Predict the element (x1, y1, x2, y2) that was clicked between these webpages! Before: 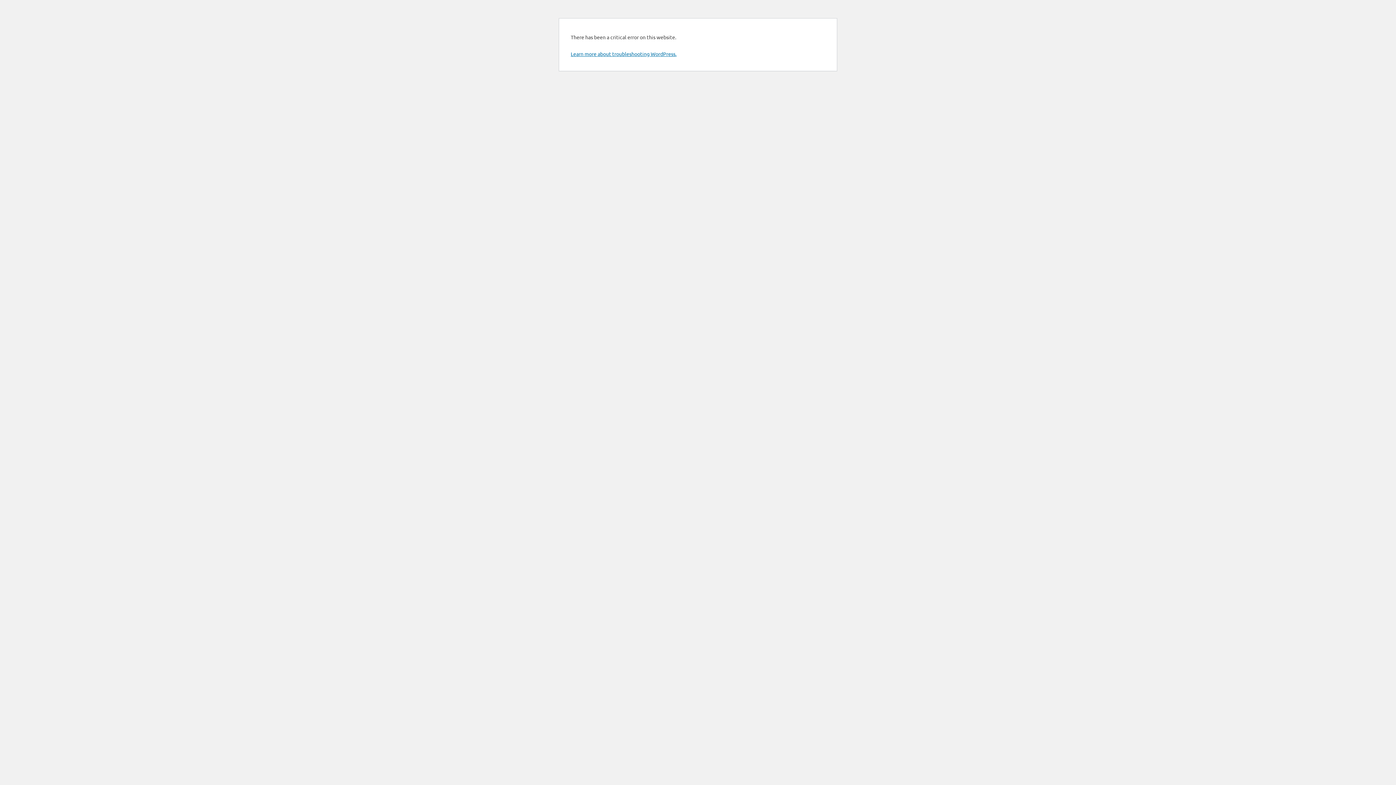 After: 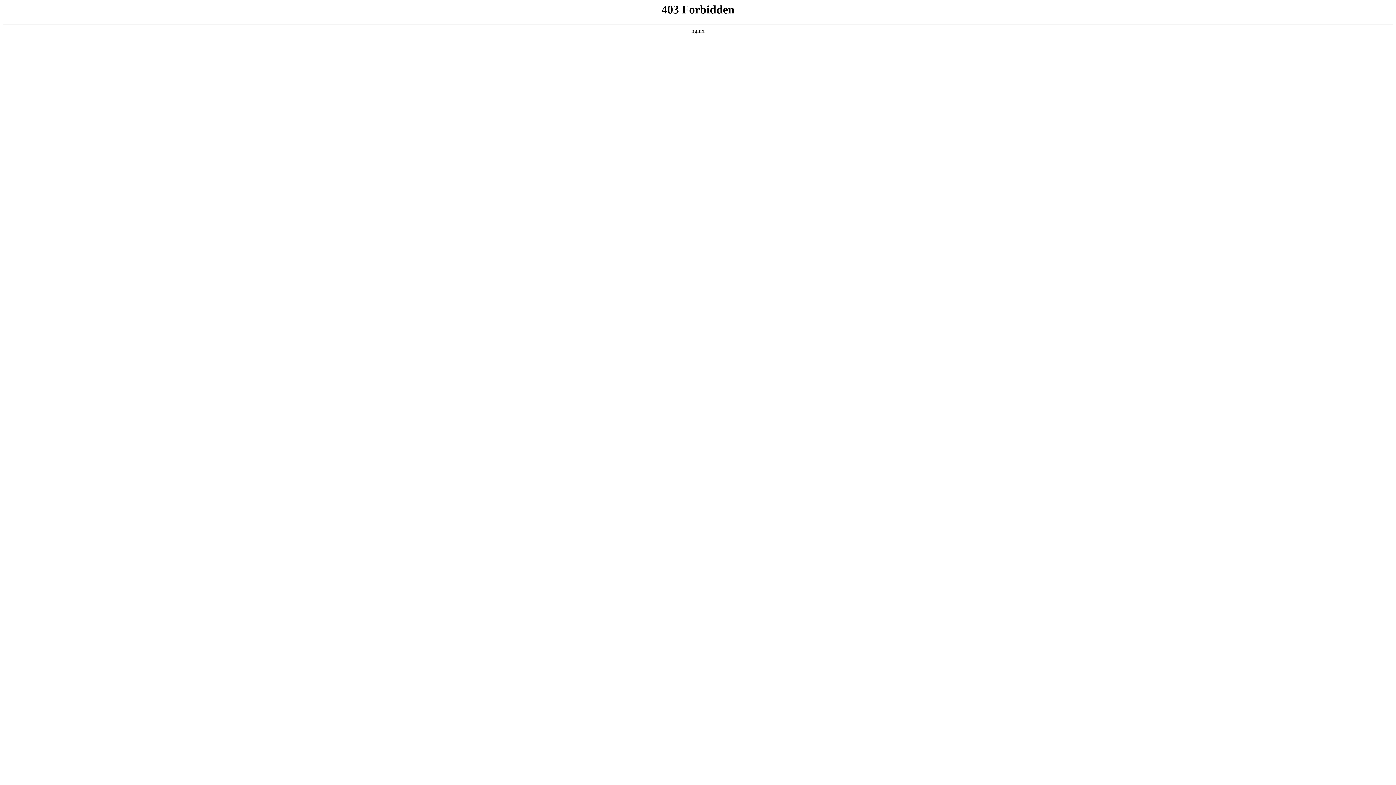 Action: bbox: (570, 50, 676, 57) label: Learn more about troubleshooting WordPress.